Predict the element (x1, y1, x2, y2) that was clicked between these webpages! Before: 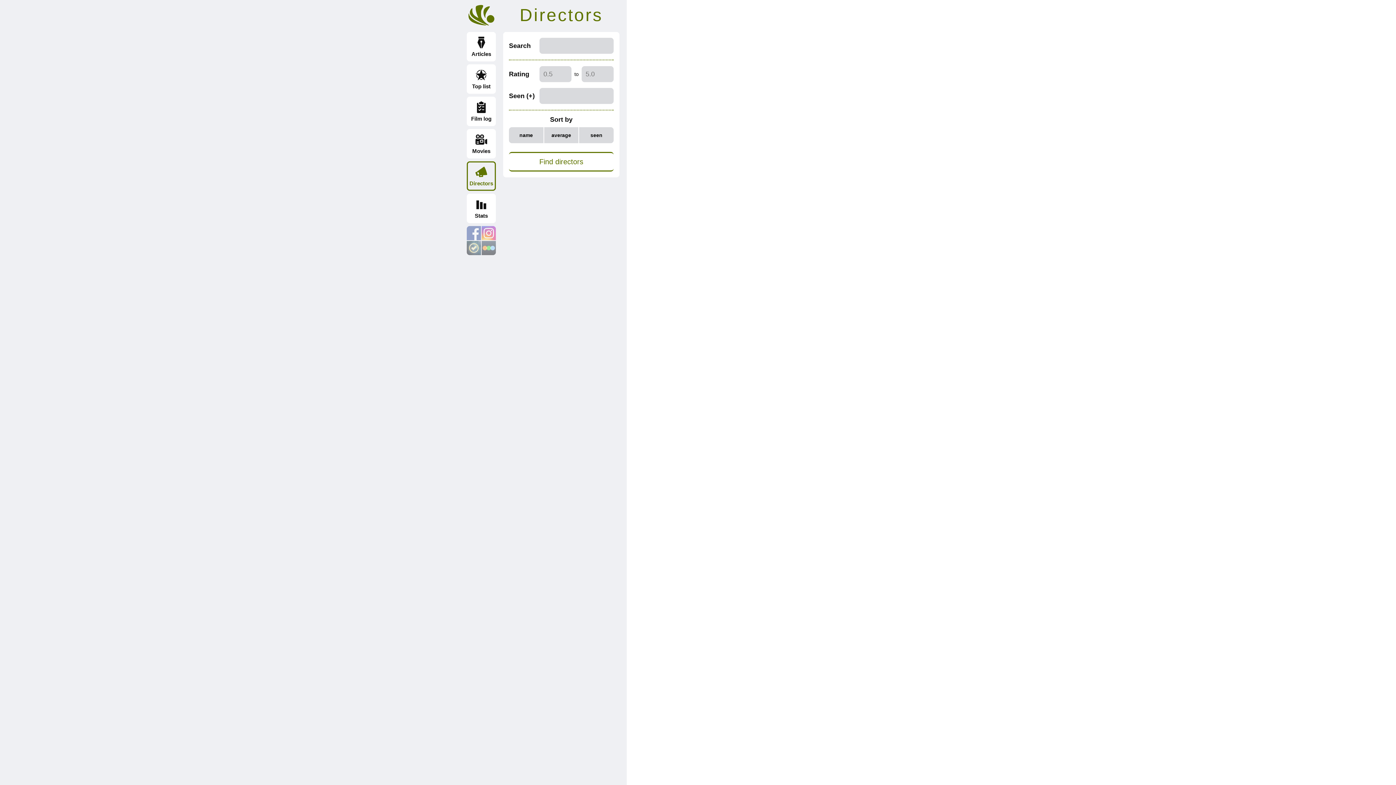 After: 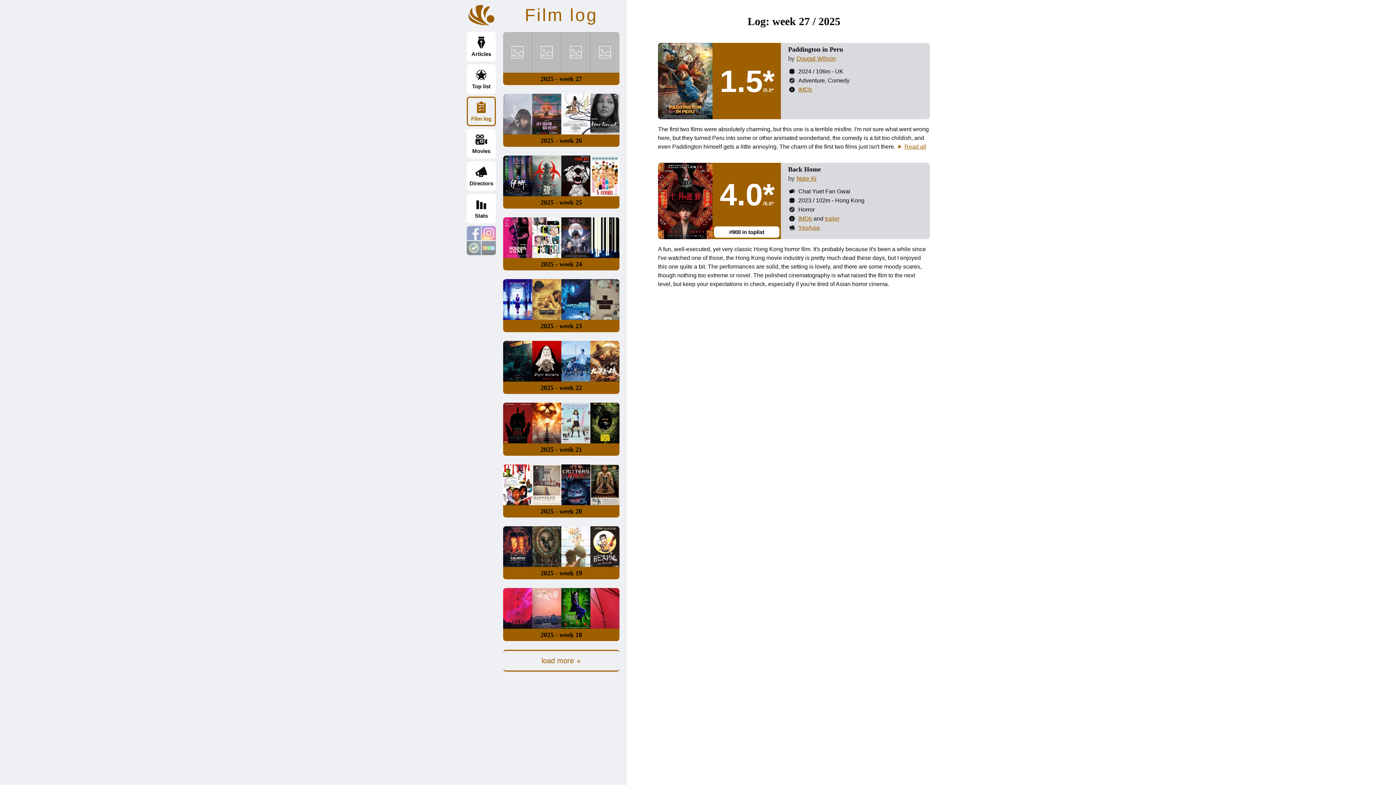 Action: label: Film log bbox: (466, 96, 496, 126)